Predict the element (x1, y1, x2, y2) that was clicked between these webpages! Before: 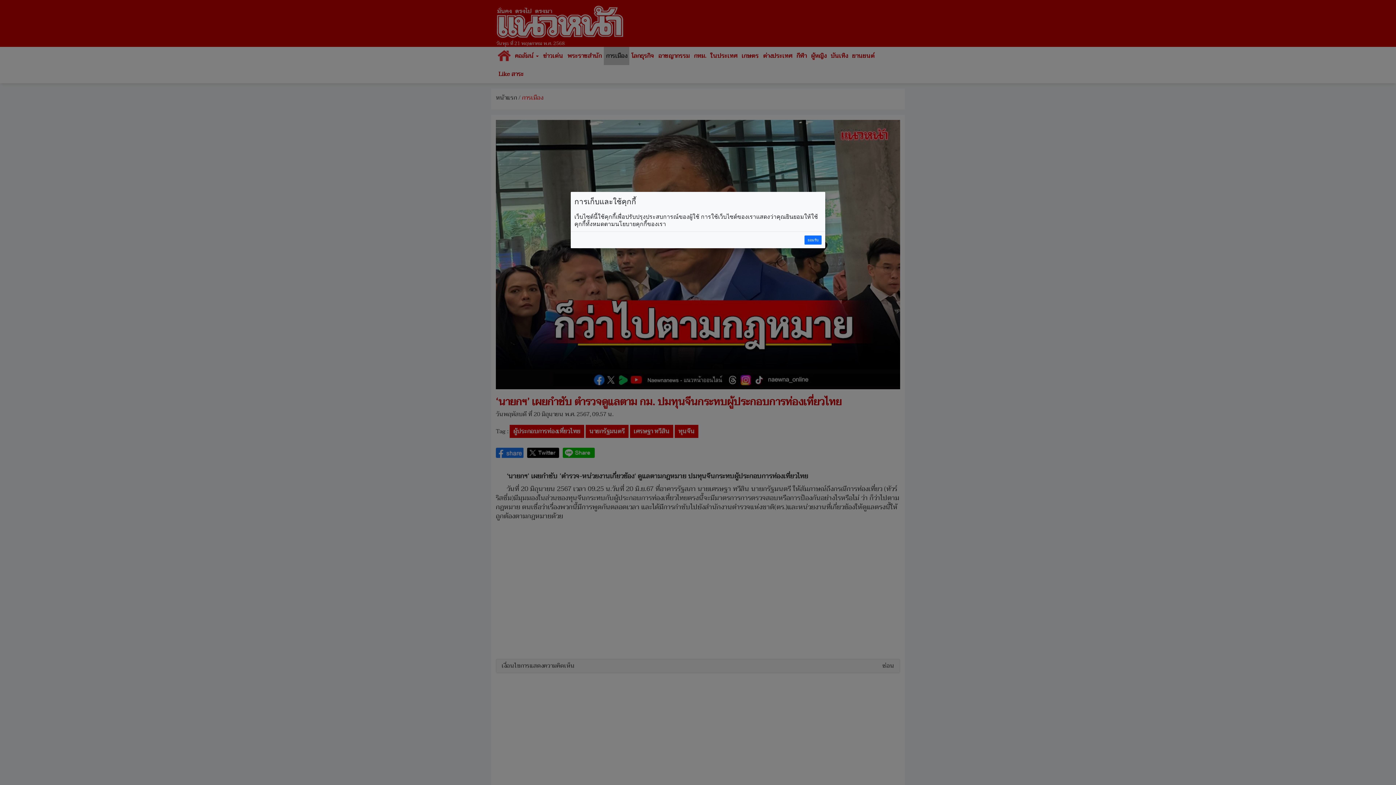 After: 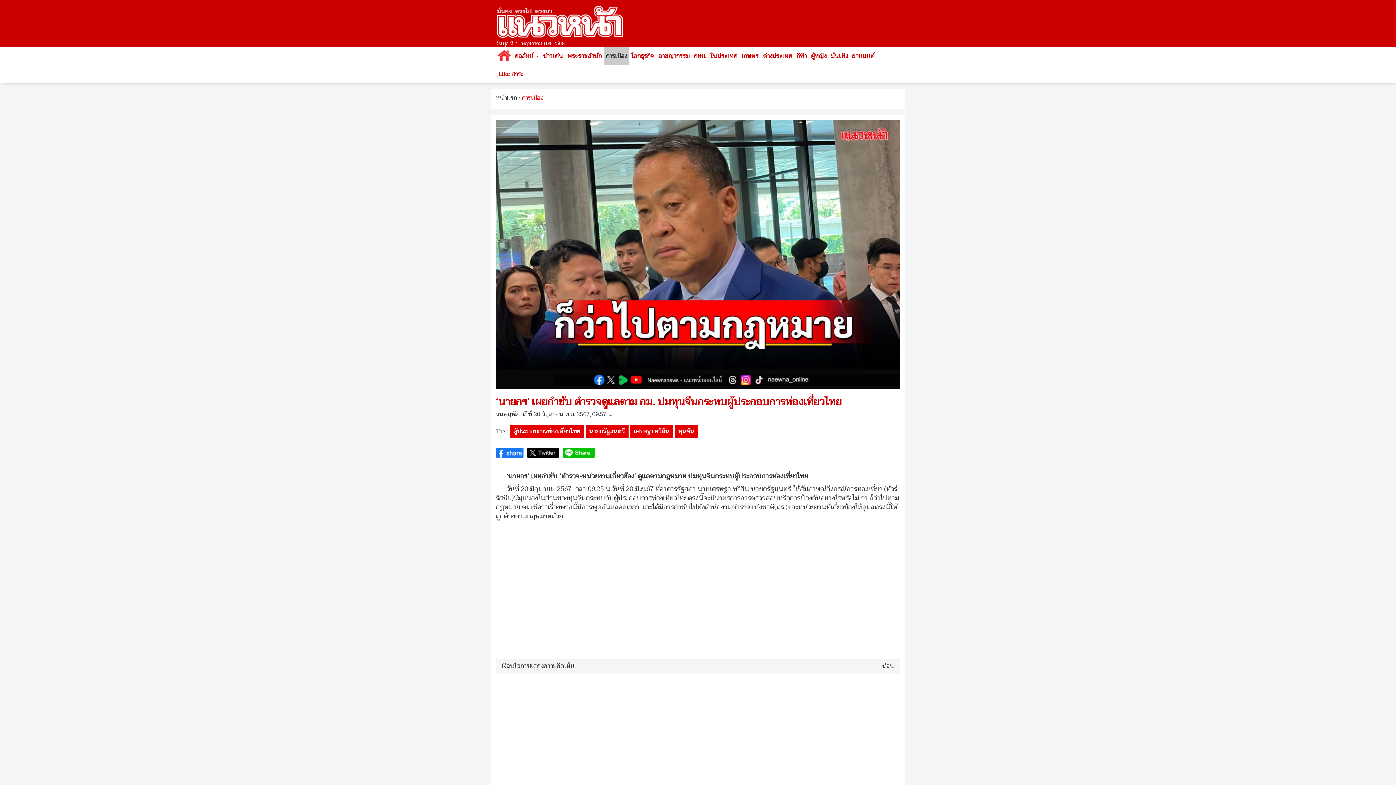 Action: label: ยอมรับ bbox: (804, 235, 821, 244)